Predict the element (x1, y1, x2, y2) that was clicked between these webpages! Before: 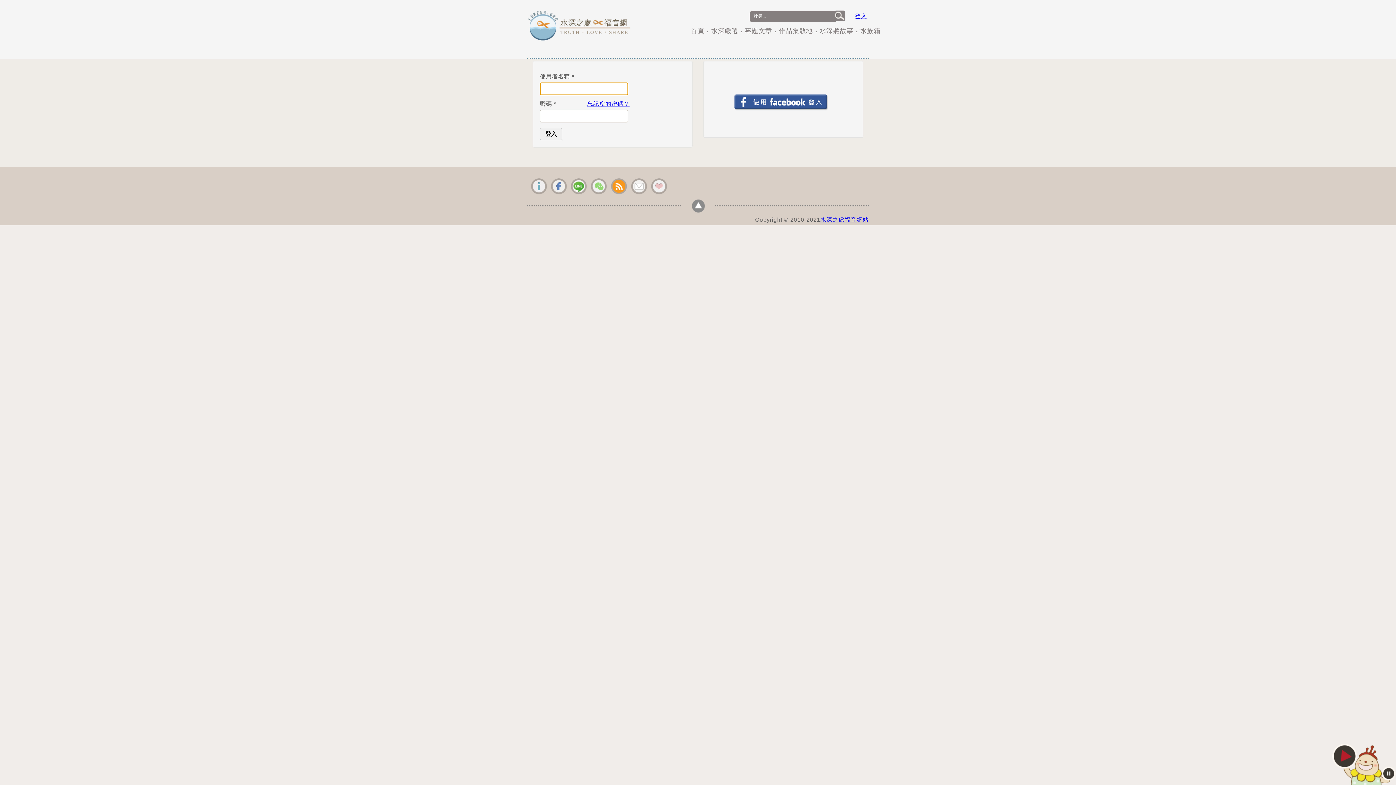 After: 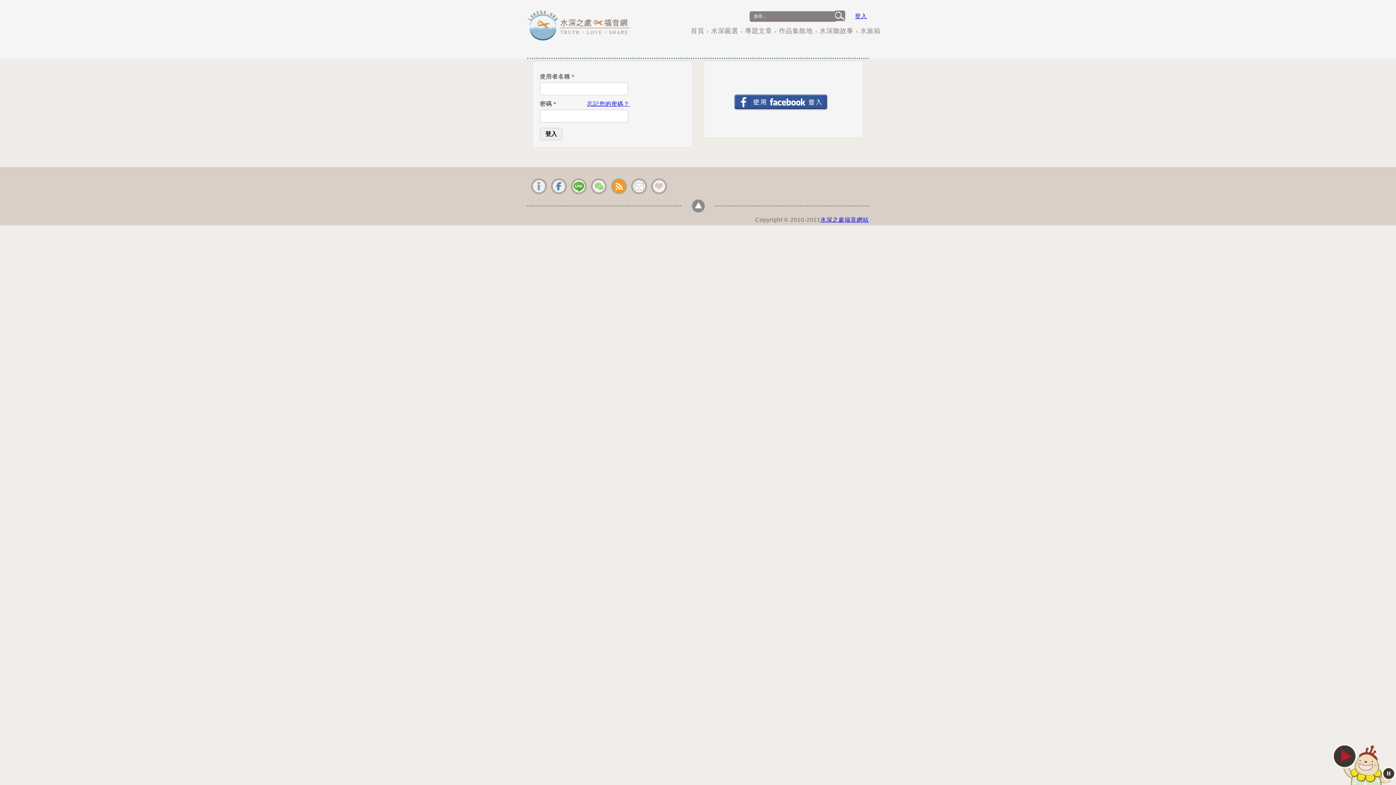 Action: bbox: (570, 177, 587, 183)